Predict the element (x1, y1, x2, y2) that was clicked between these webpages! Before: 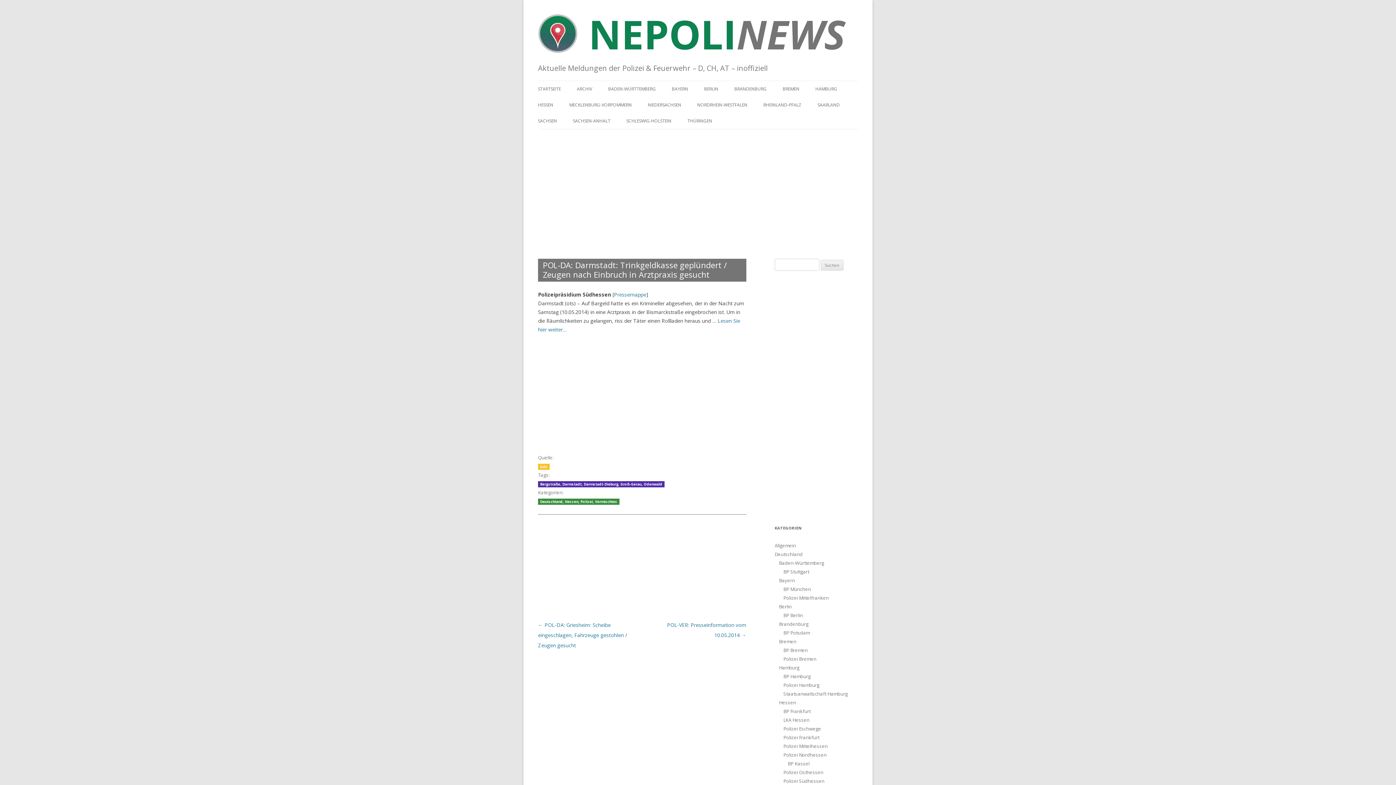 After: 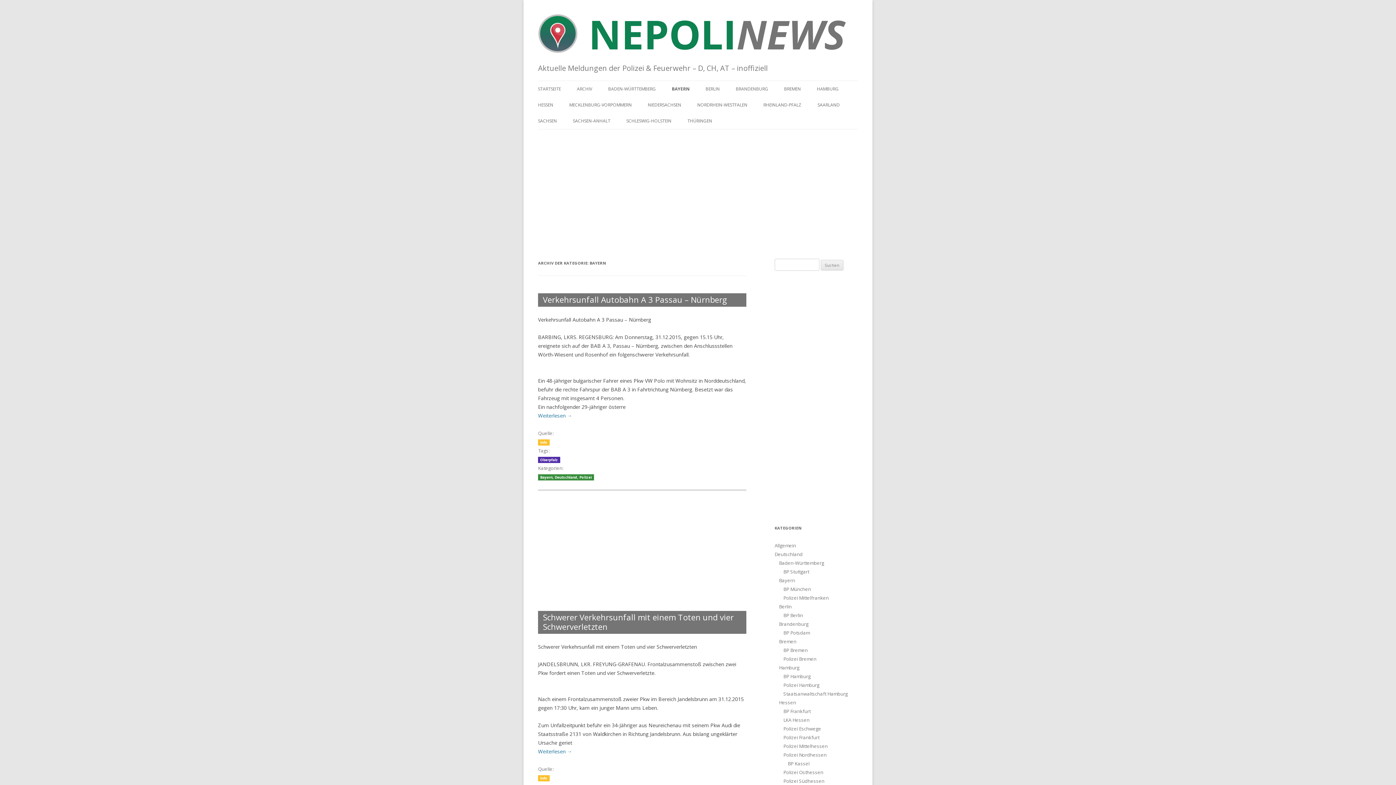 Action: bbox: (672, 80, 688, 96) label: BAYERN